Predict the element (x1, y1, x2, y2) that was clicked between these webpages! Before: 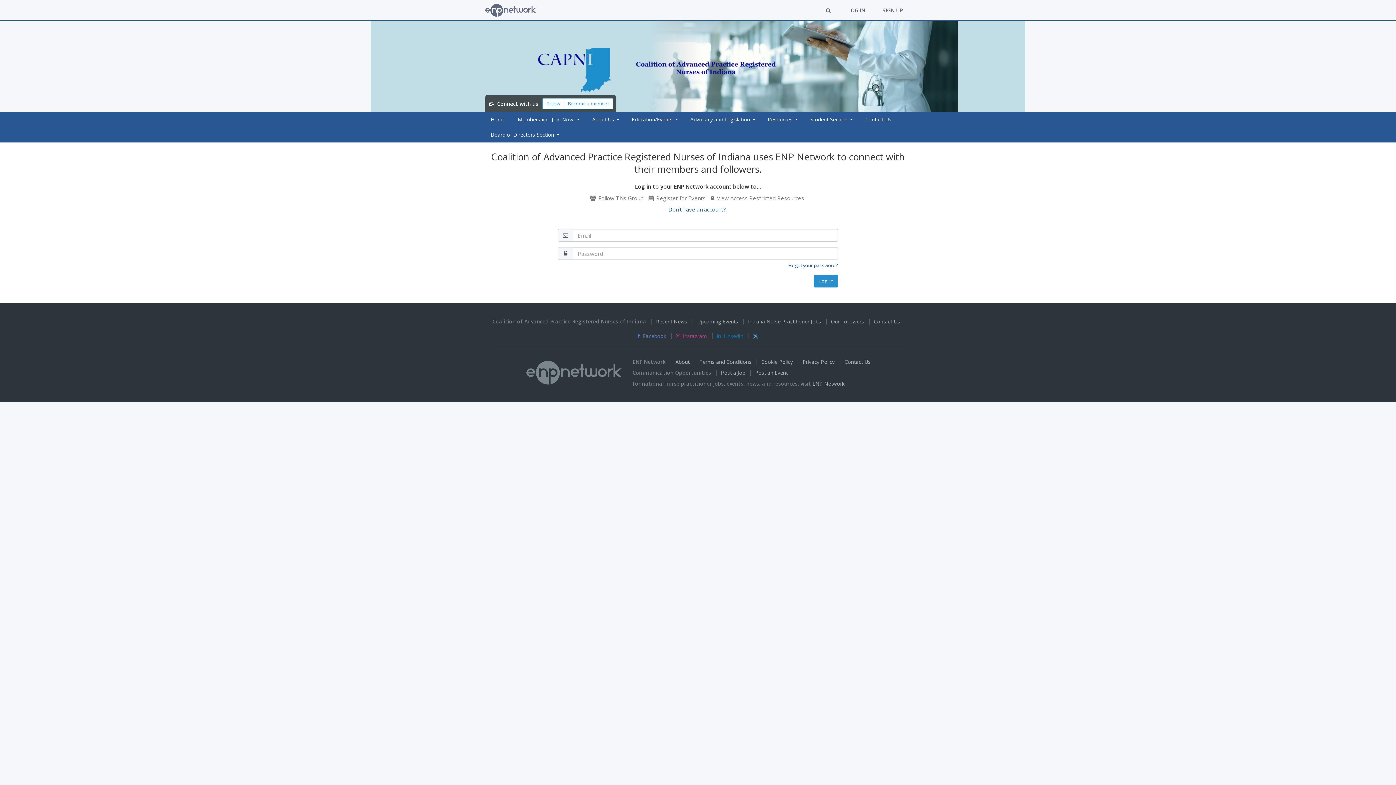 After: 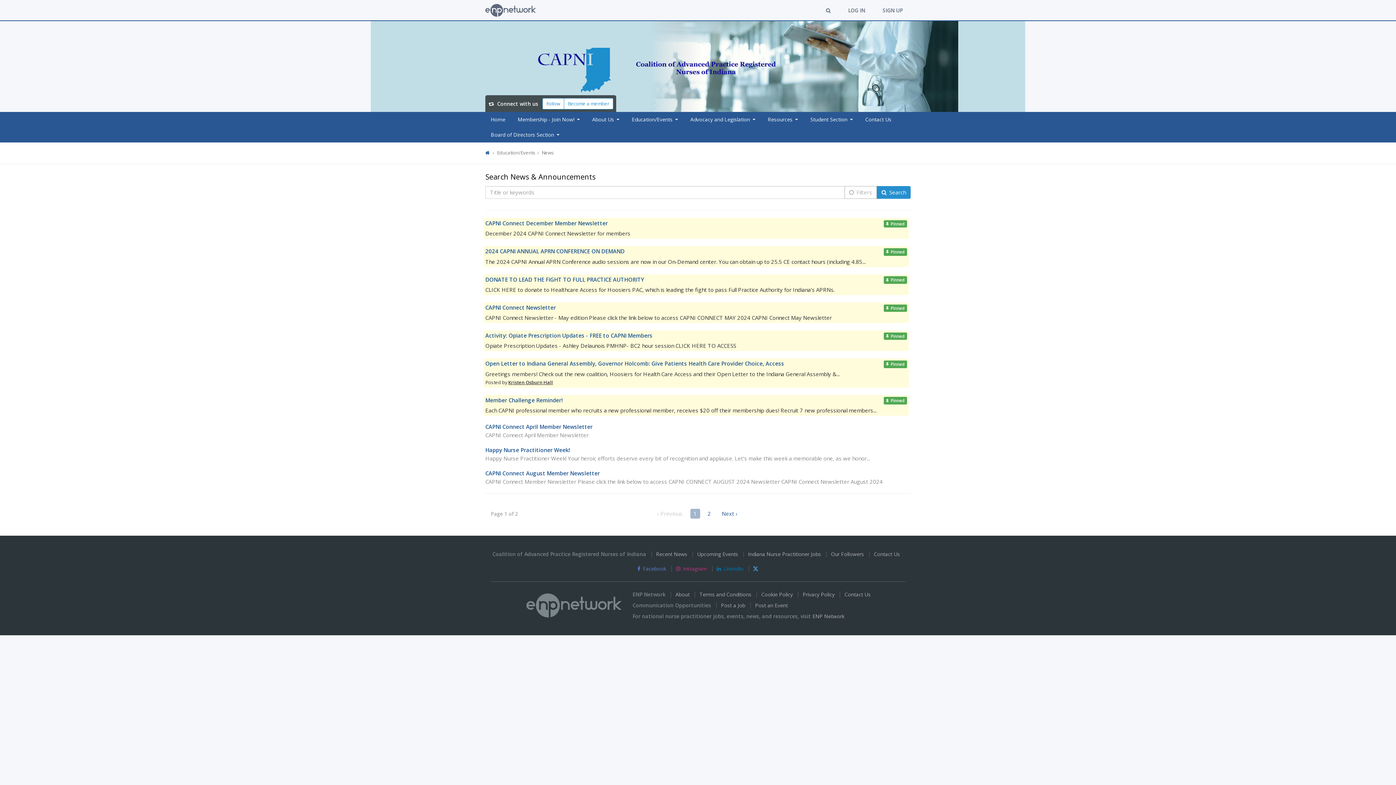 Action: bbox: (656, 318, 687, 324) label: Recent News